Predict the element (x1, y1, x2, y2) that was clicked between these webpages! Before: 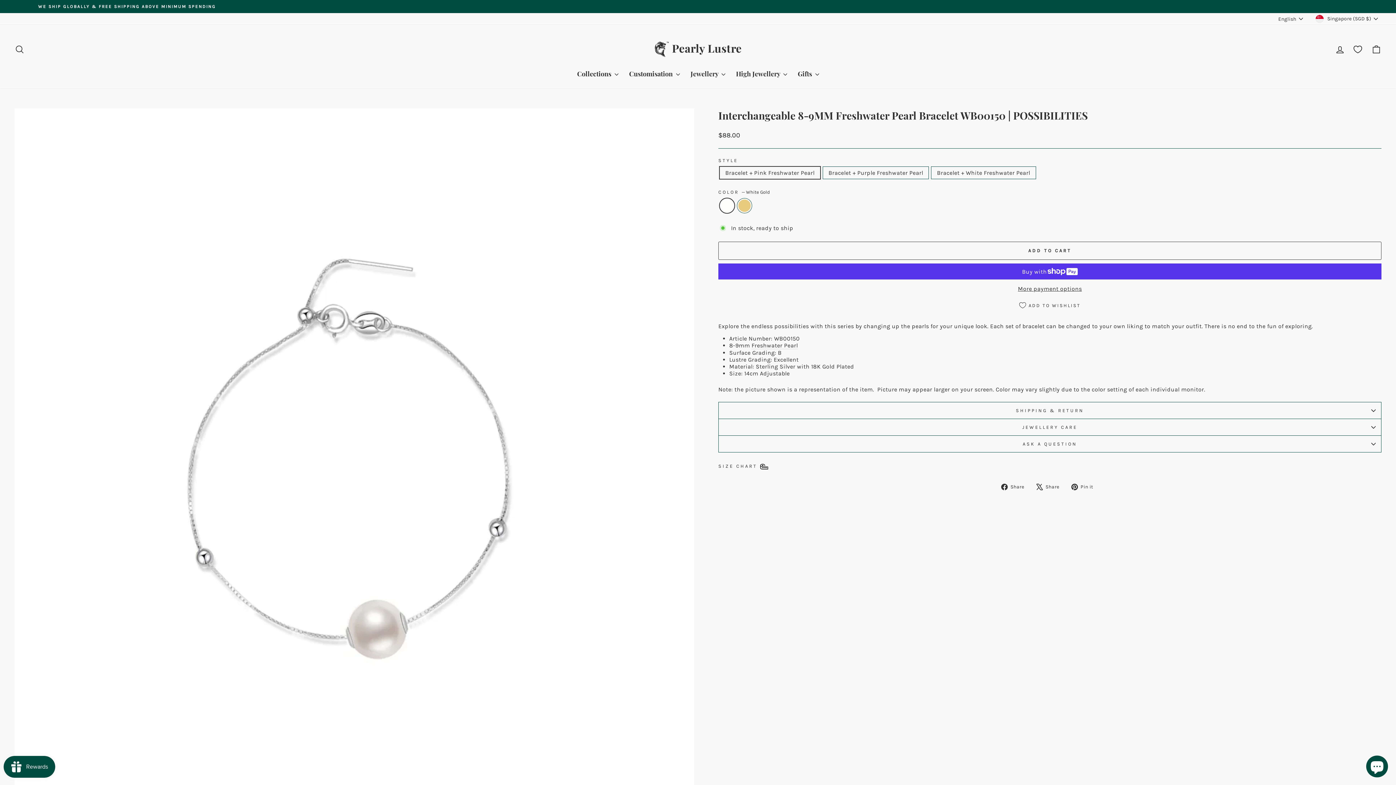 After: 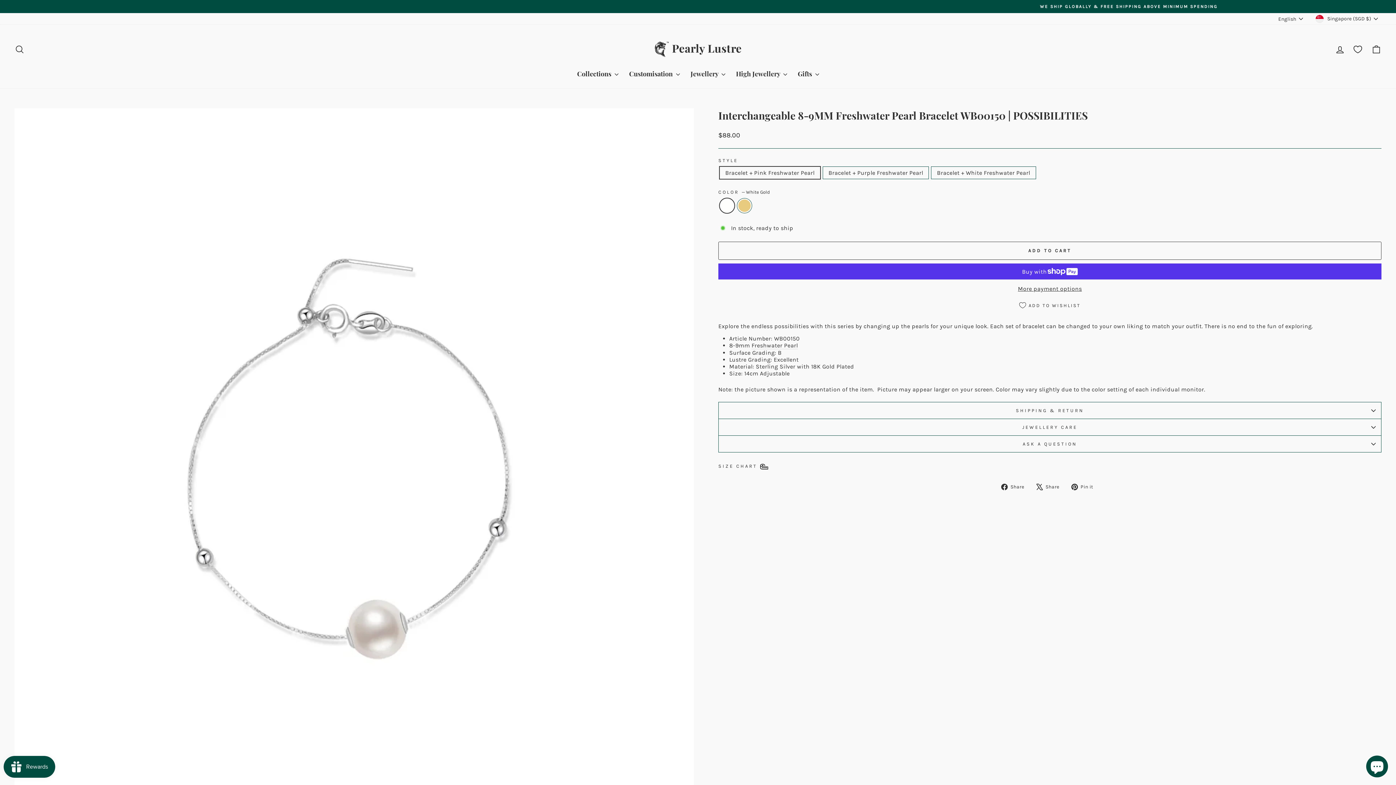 Action: bbox: (1036, 483, 1065, 490) label:  Share
Tweet on X